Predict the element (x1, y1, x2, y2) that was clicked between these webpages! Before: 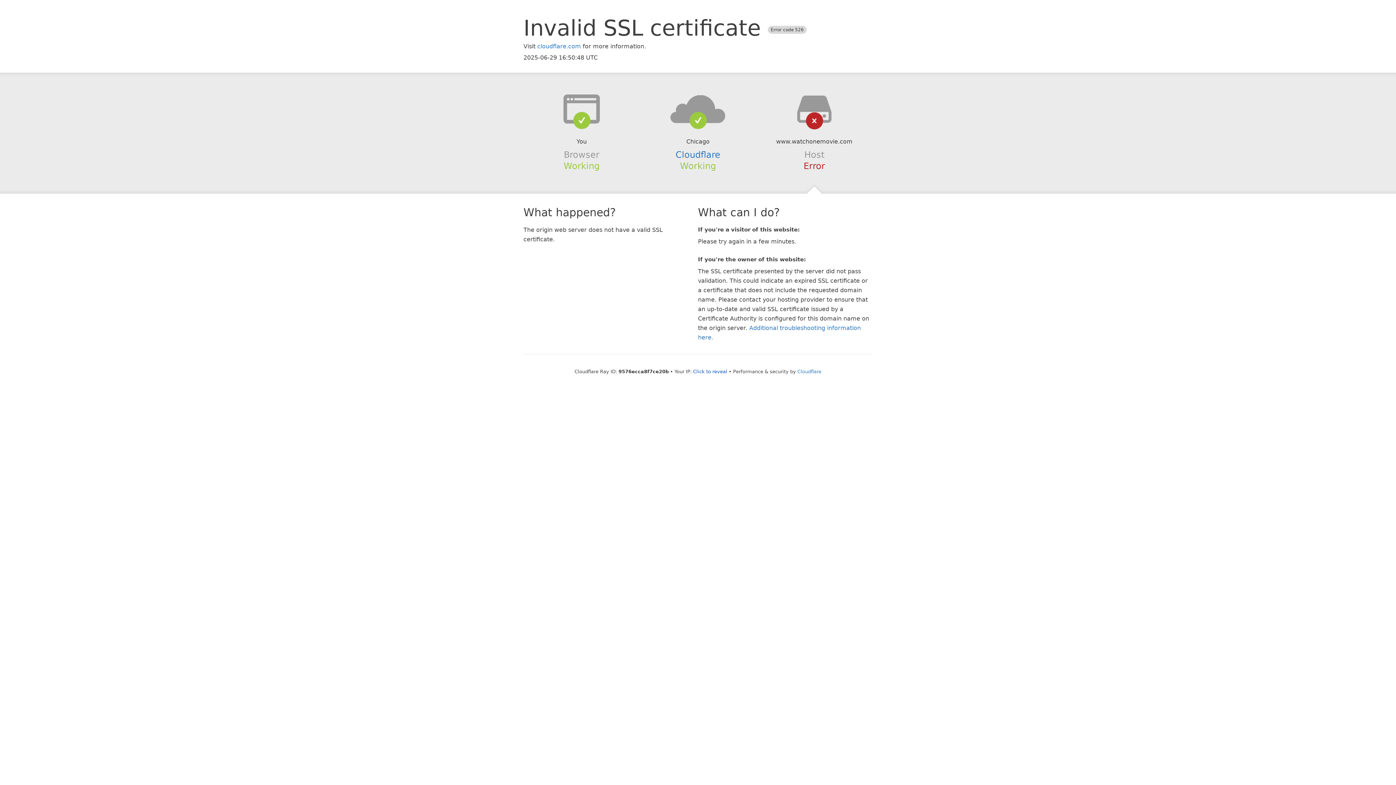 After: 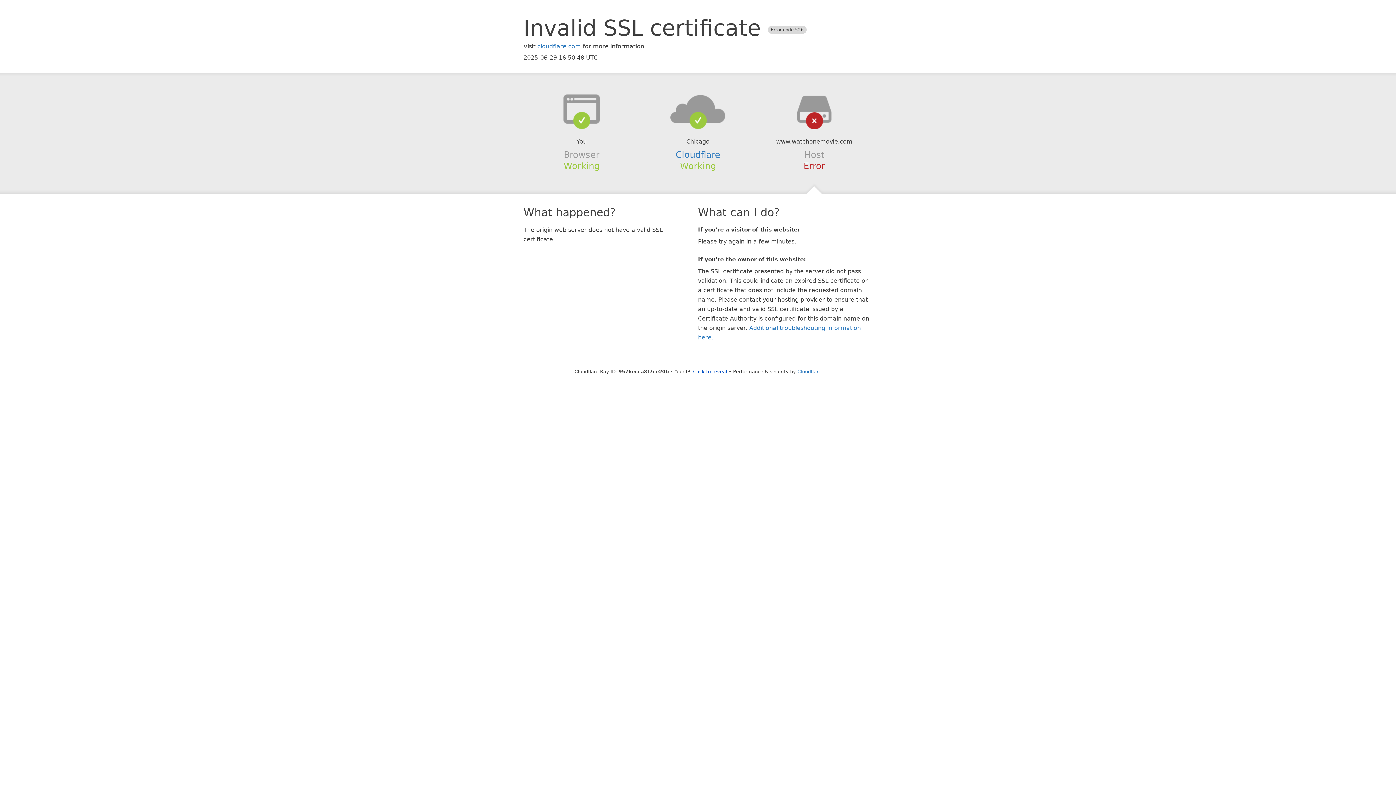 Action: bbox: (639, 94, 756, 123)